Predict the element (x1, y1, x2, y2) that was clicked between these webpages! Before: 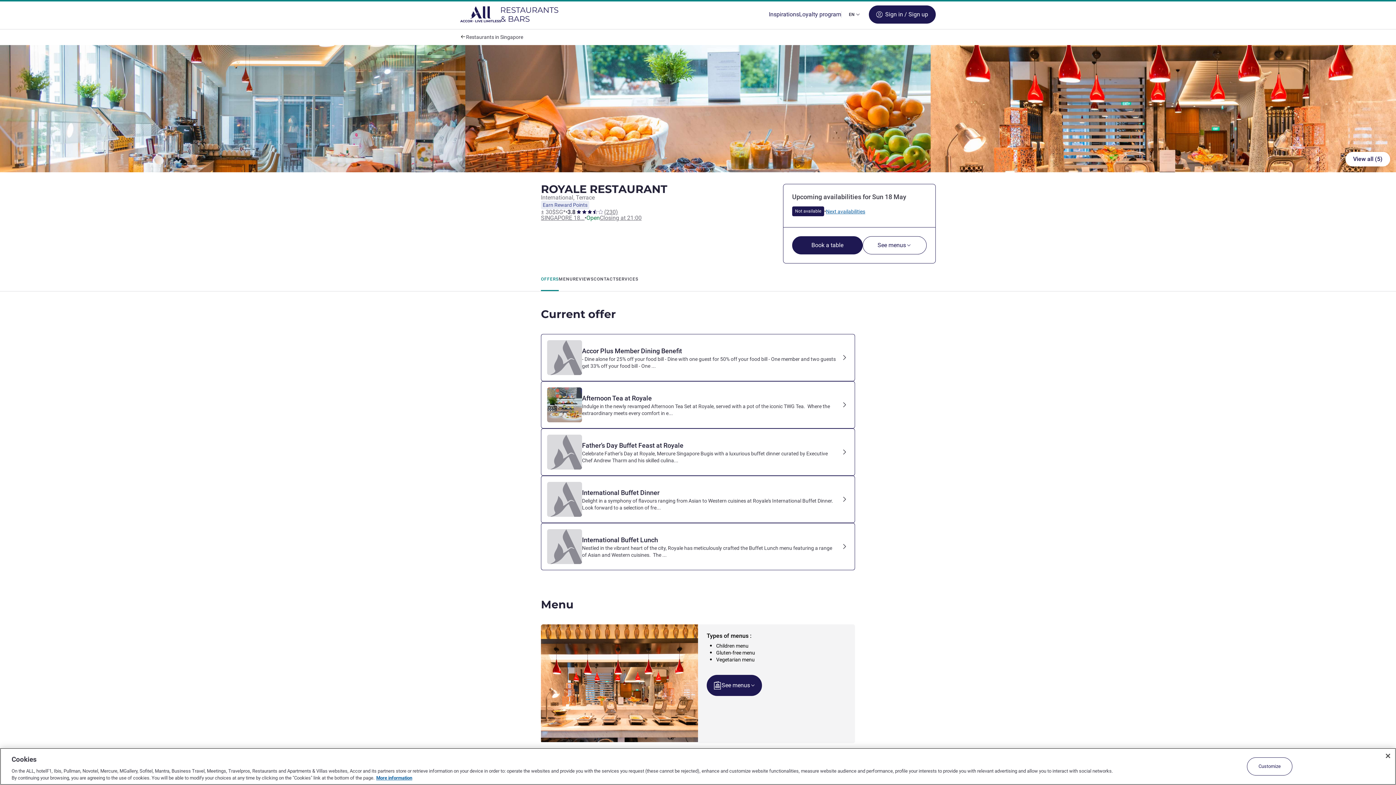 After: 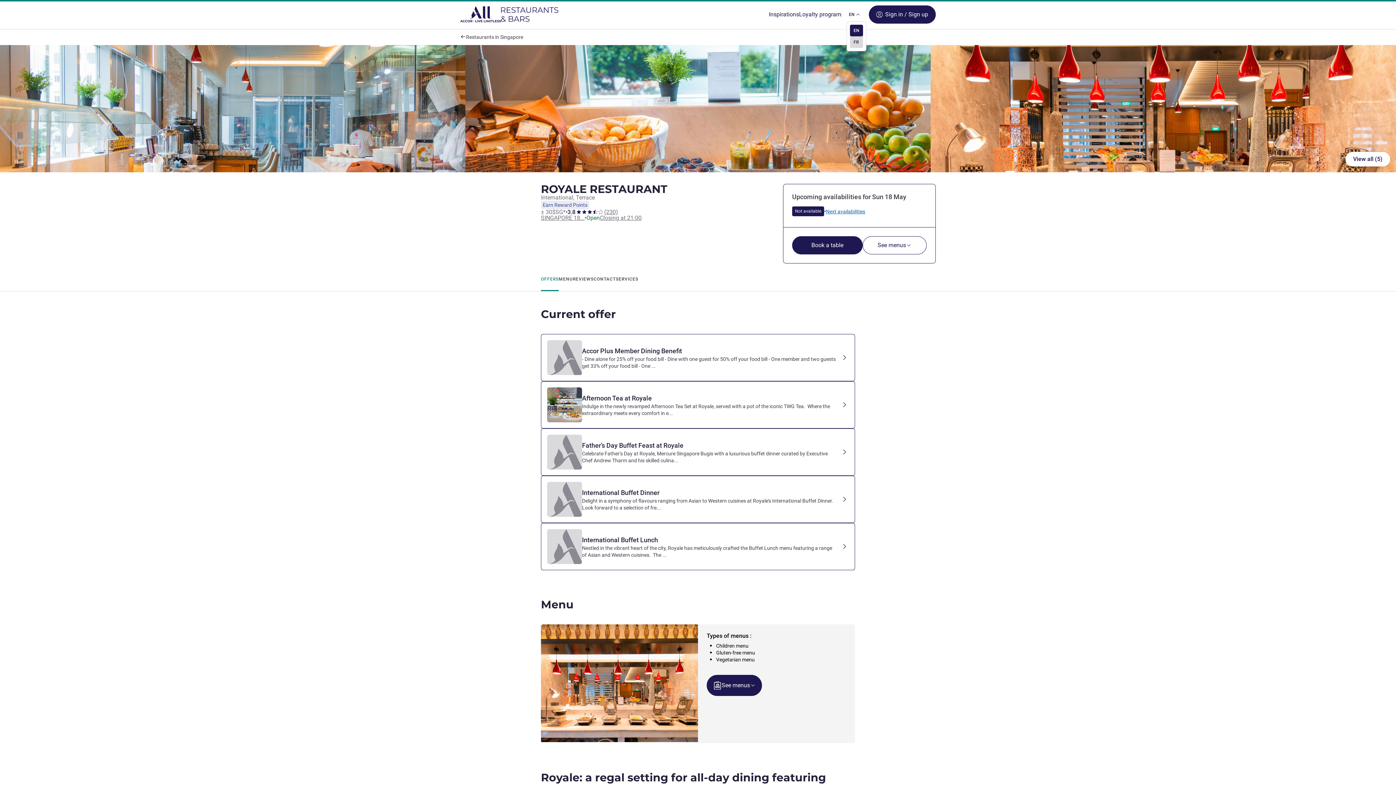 Action: bbox: (850, 11, 863, 17) label: EN